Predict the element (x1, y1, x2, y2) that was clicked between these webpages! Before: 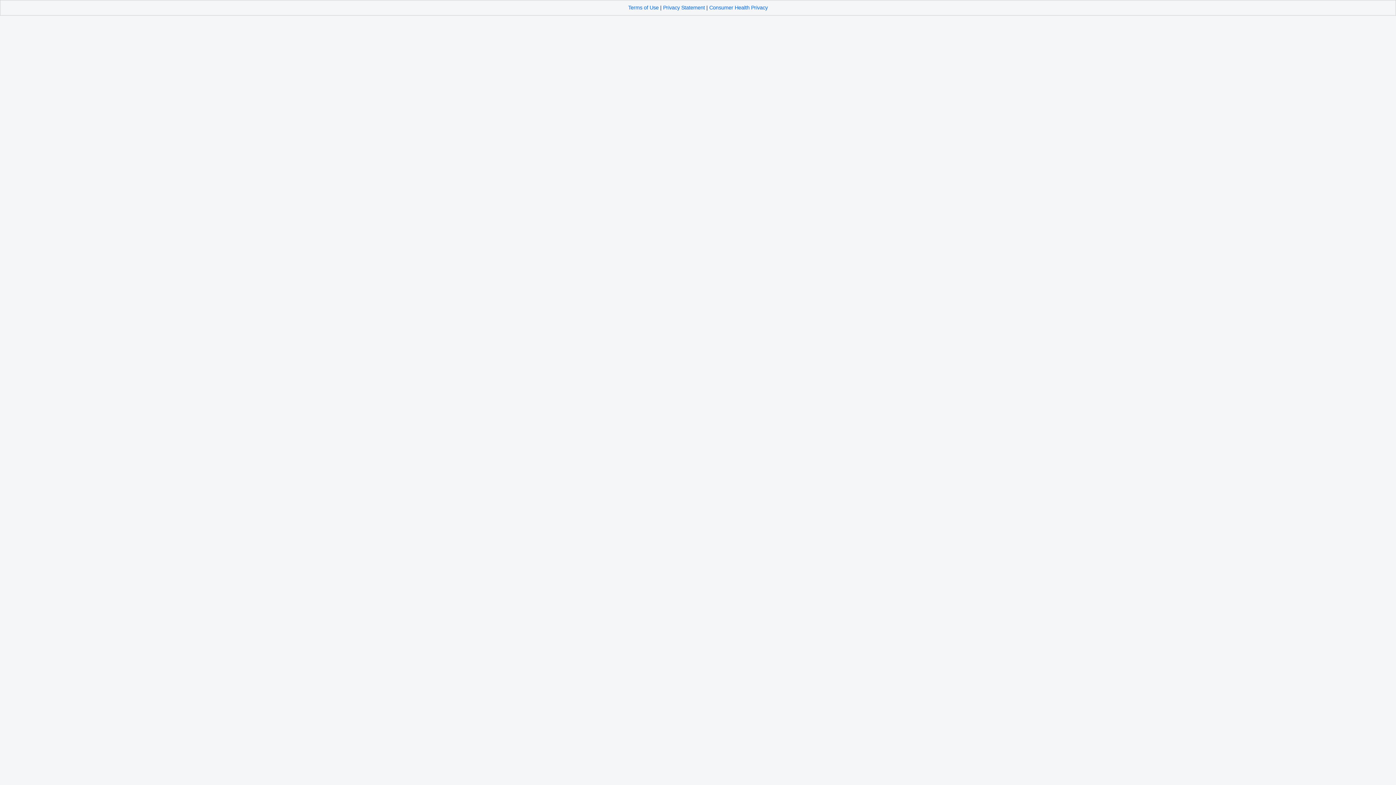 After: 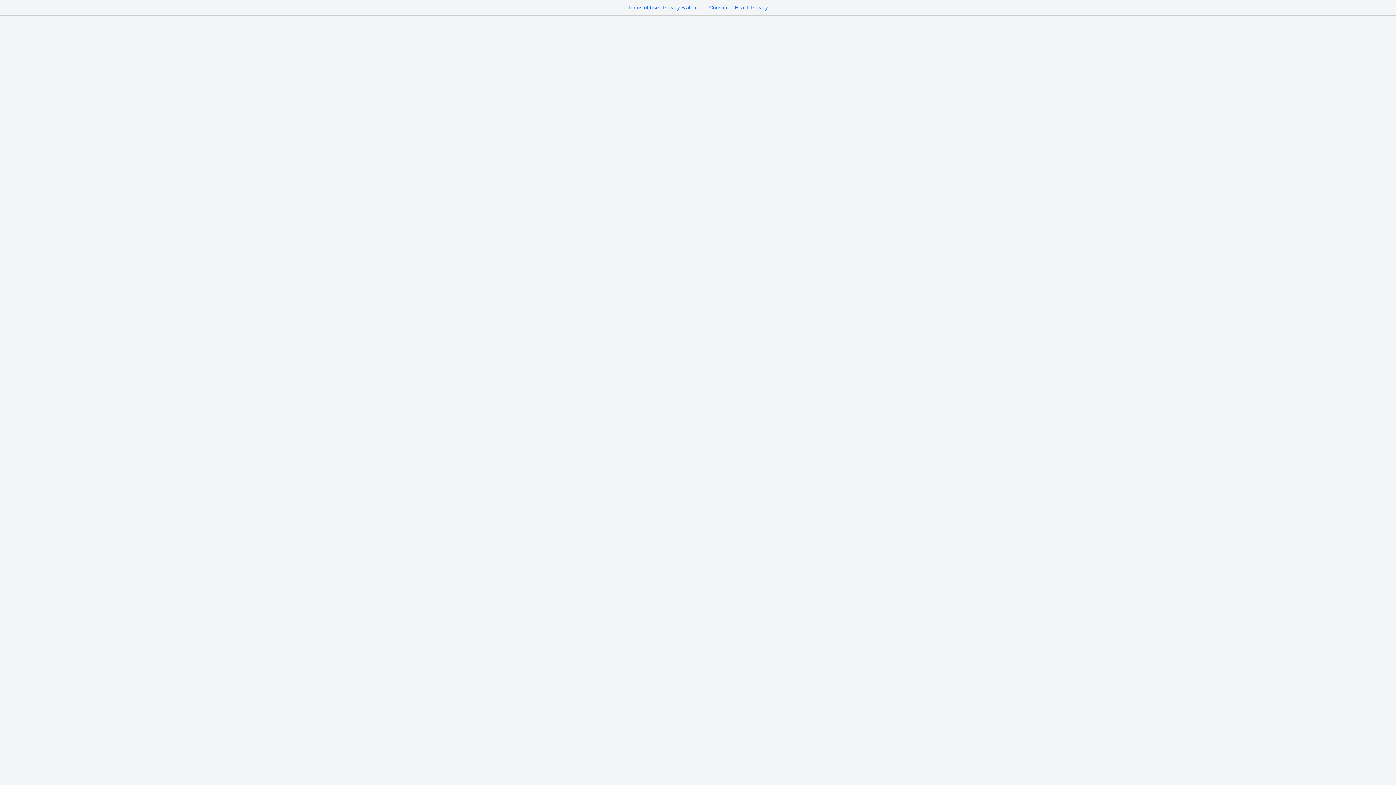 Action: label: Consumer Health Privacy bbox: (709, 4, 768, 10)